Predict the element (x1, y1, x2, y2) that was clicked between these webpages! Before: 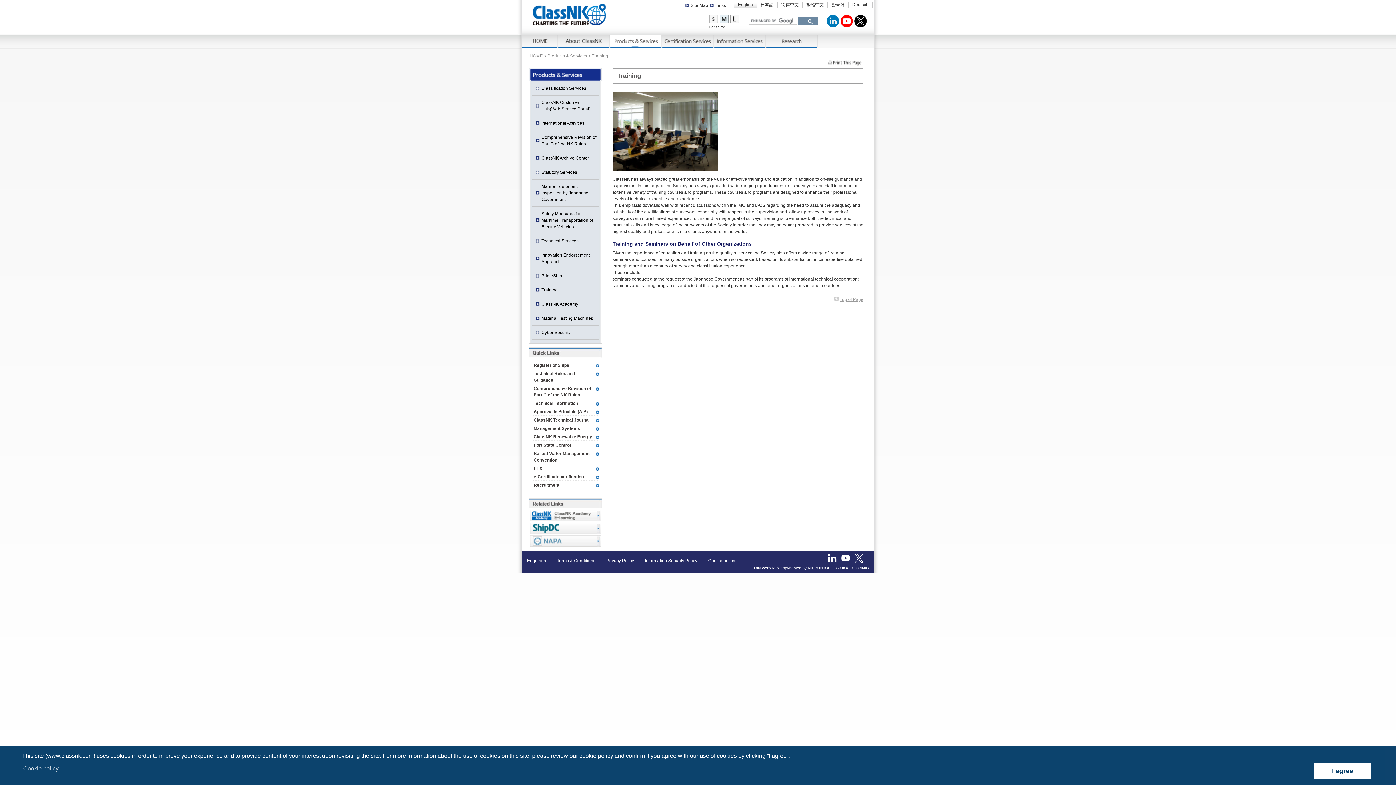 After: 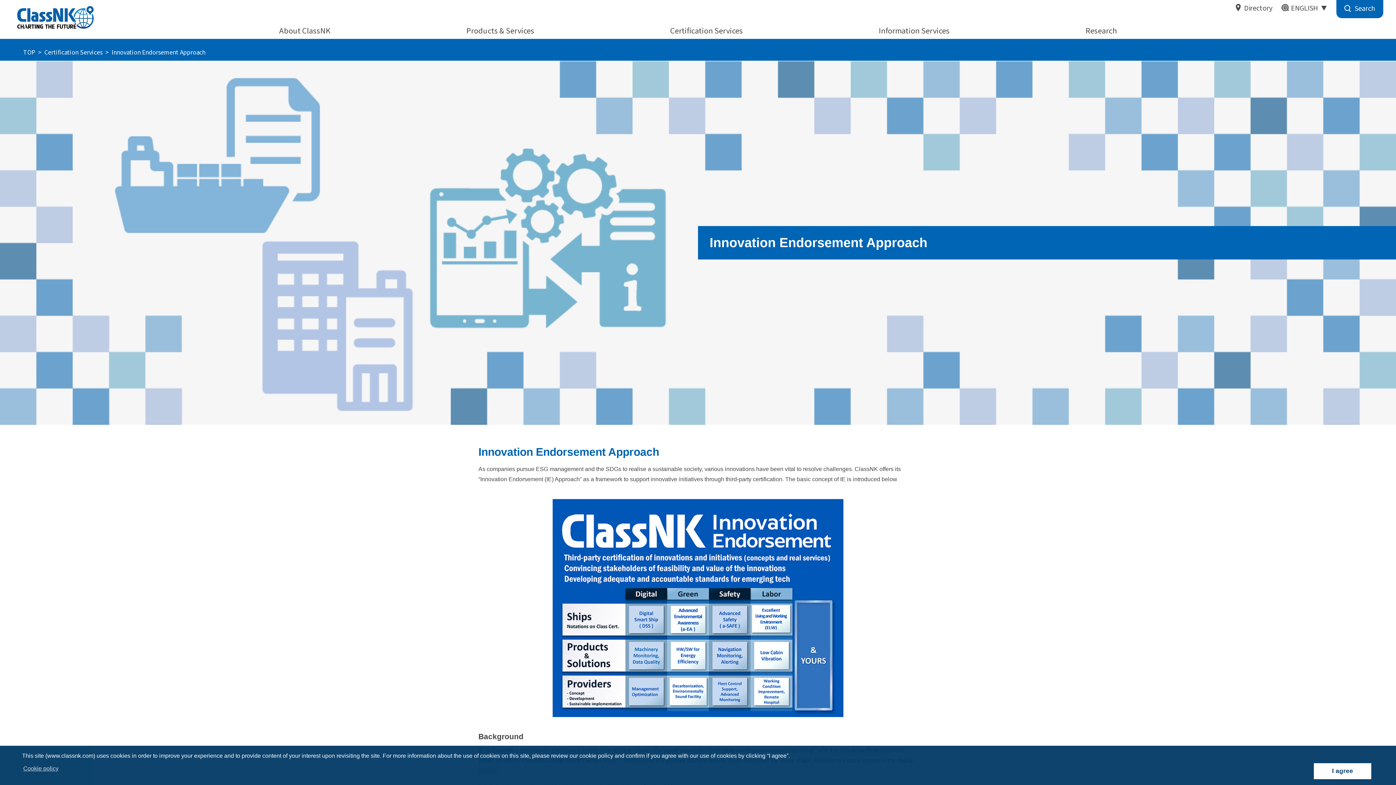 Action: label: Innovation Endorsement Approach bbox: (532, 248, 599, 269)